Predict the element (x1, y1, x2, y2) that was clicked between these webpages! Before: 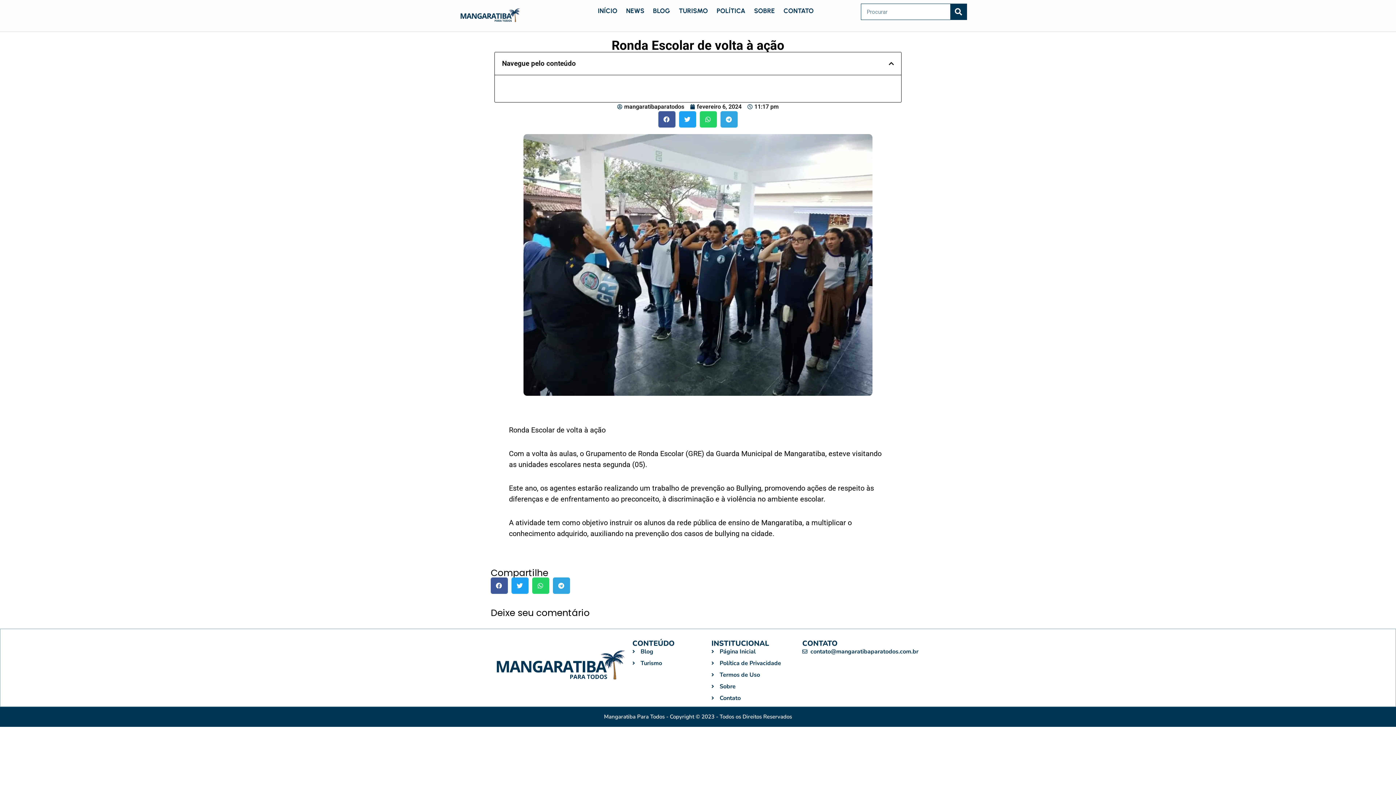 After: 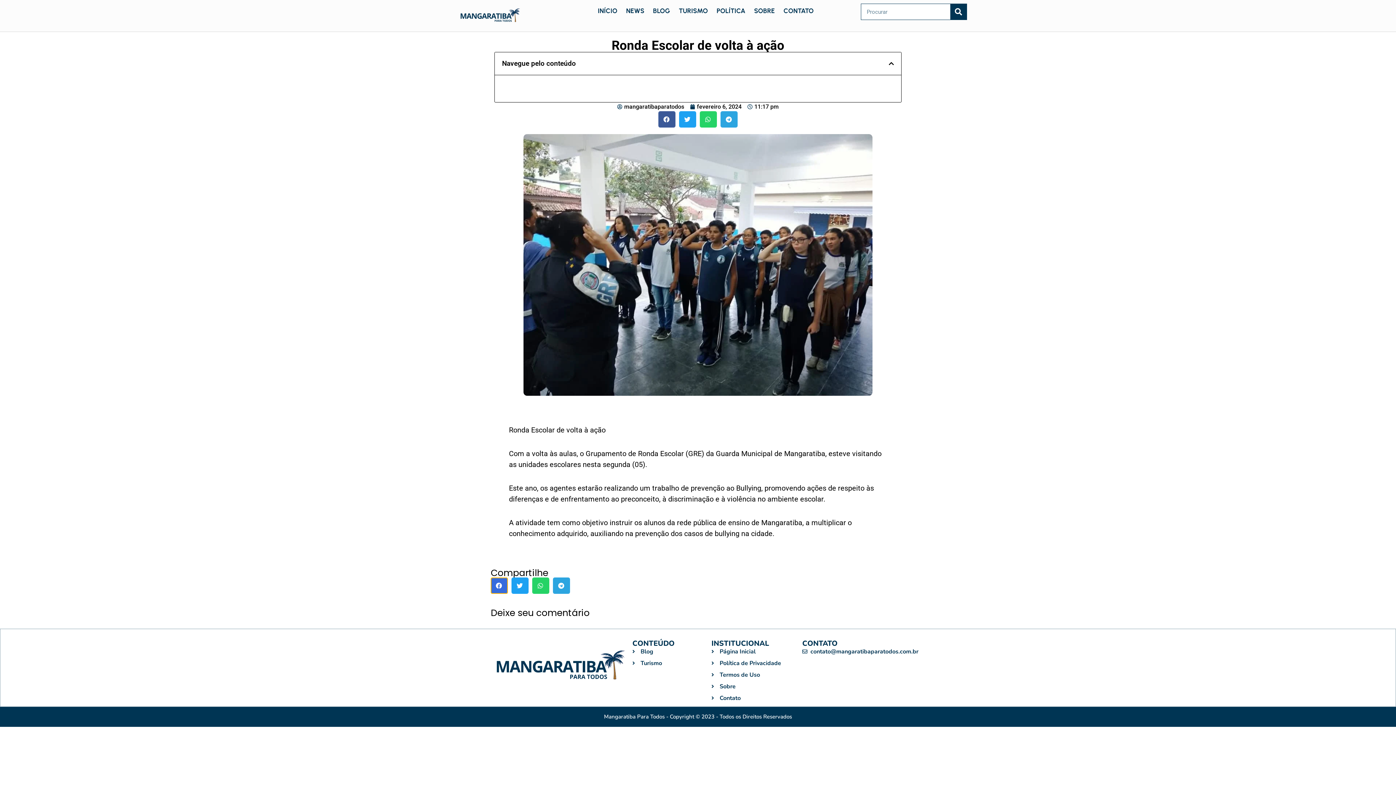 Action: label: Share on facebook bbox: (490, 577, 508, 594)